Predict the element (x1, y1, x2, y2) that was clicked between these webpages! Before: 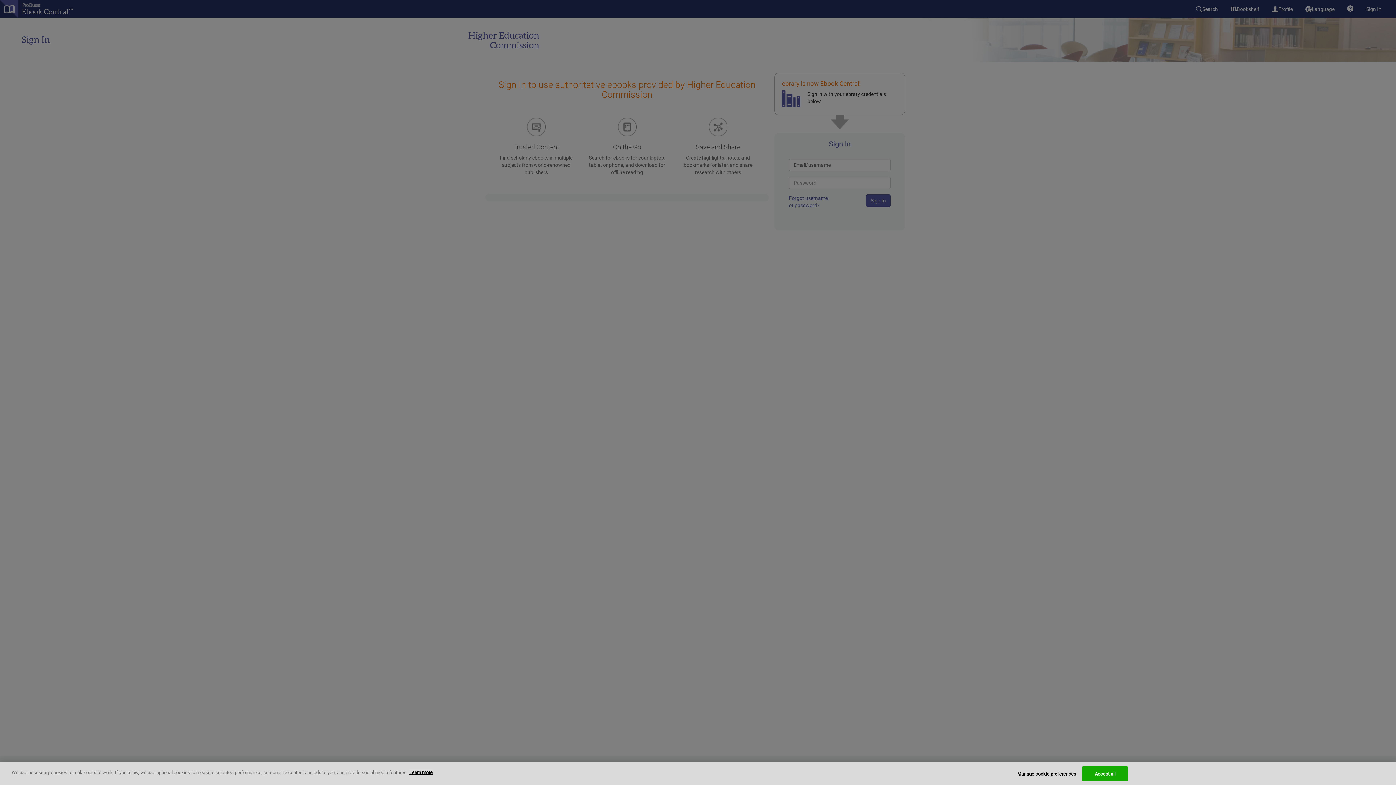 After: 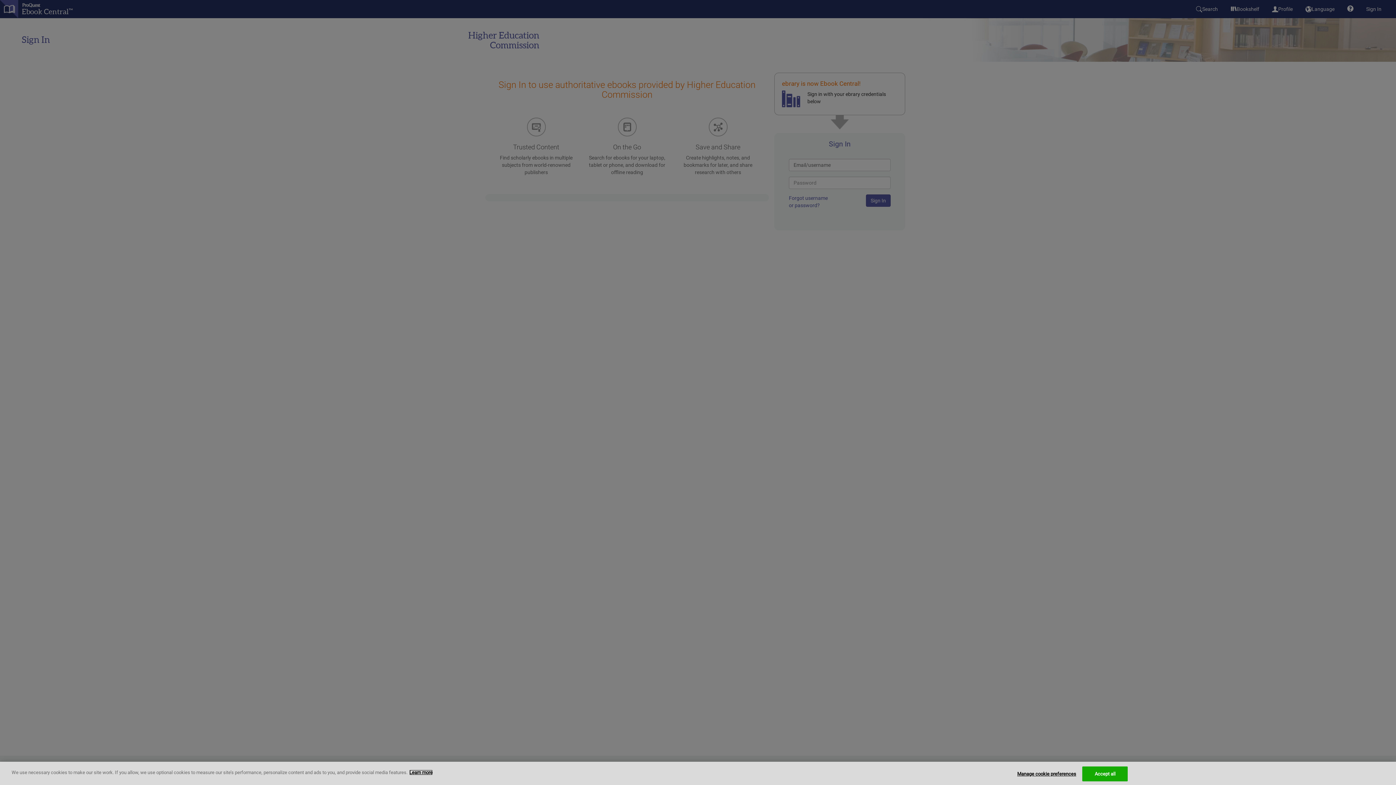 Action: label: More information about your privacy, opens in a new tab bbox: (409, 770, 432, 775)